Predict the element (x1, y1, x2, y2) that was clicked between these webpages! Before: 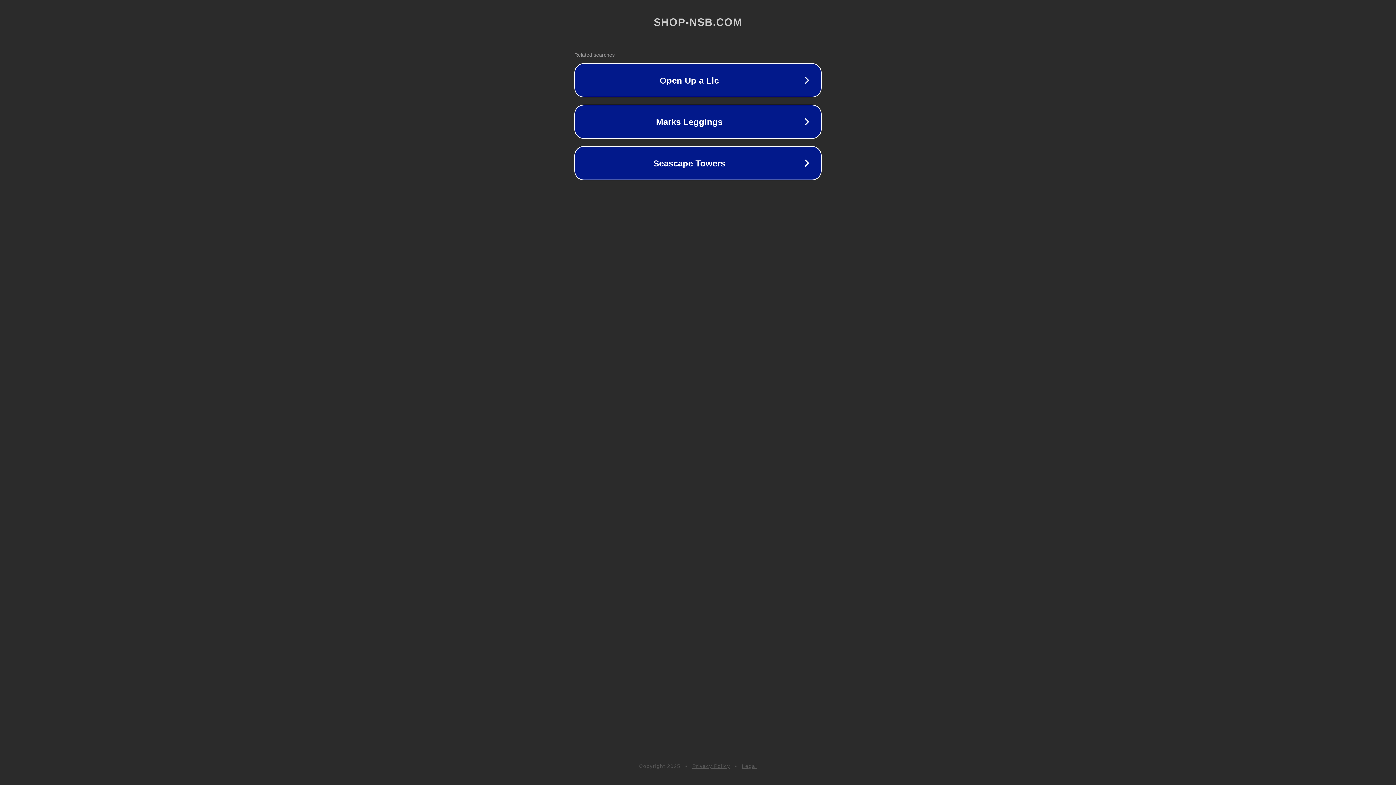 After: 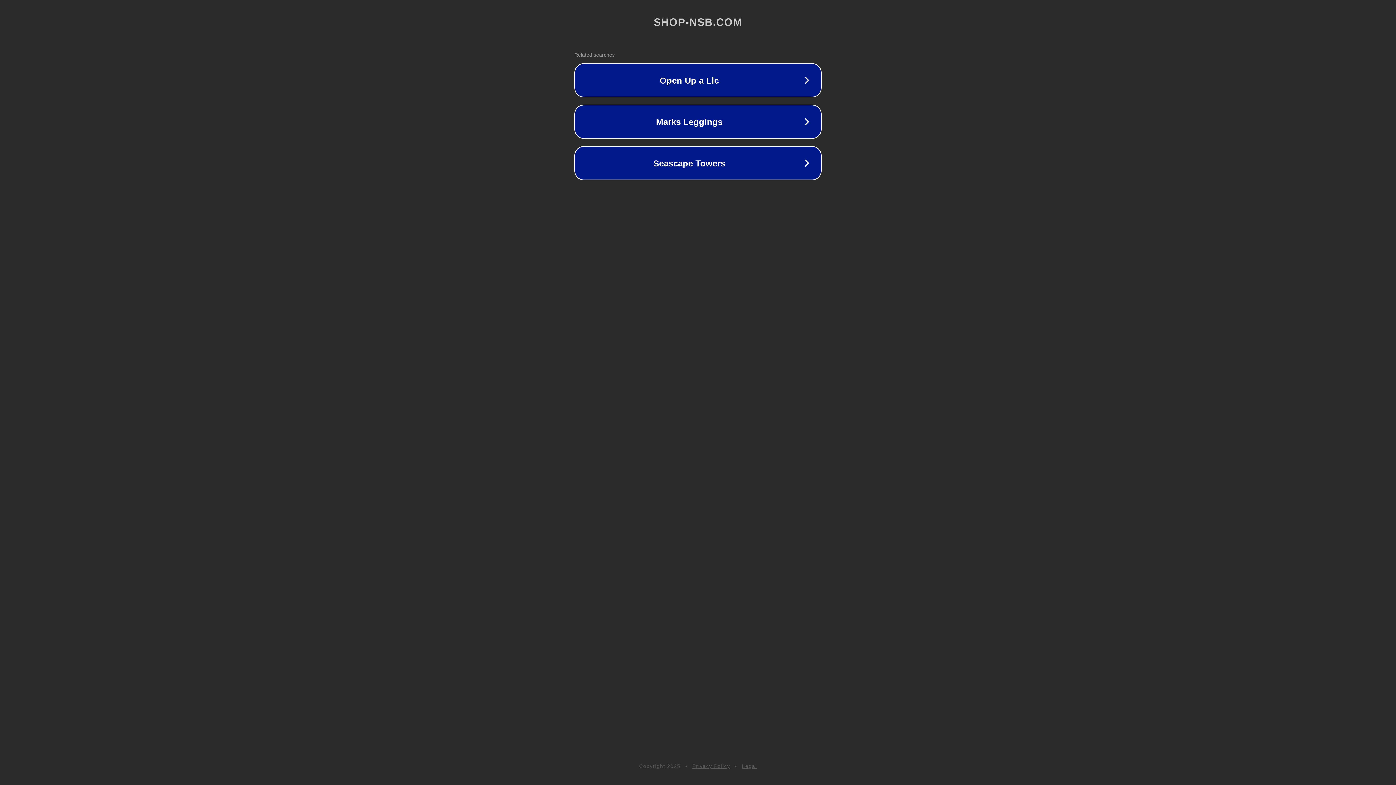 Action: bbox: (692, 763, 730, 769) label: Privacy Policy